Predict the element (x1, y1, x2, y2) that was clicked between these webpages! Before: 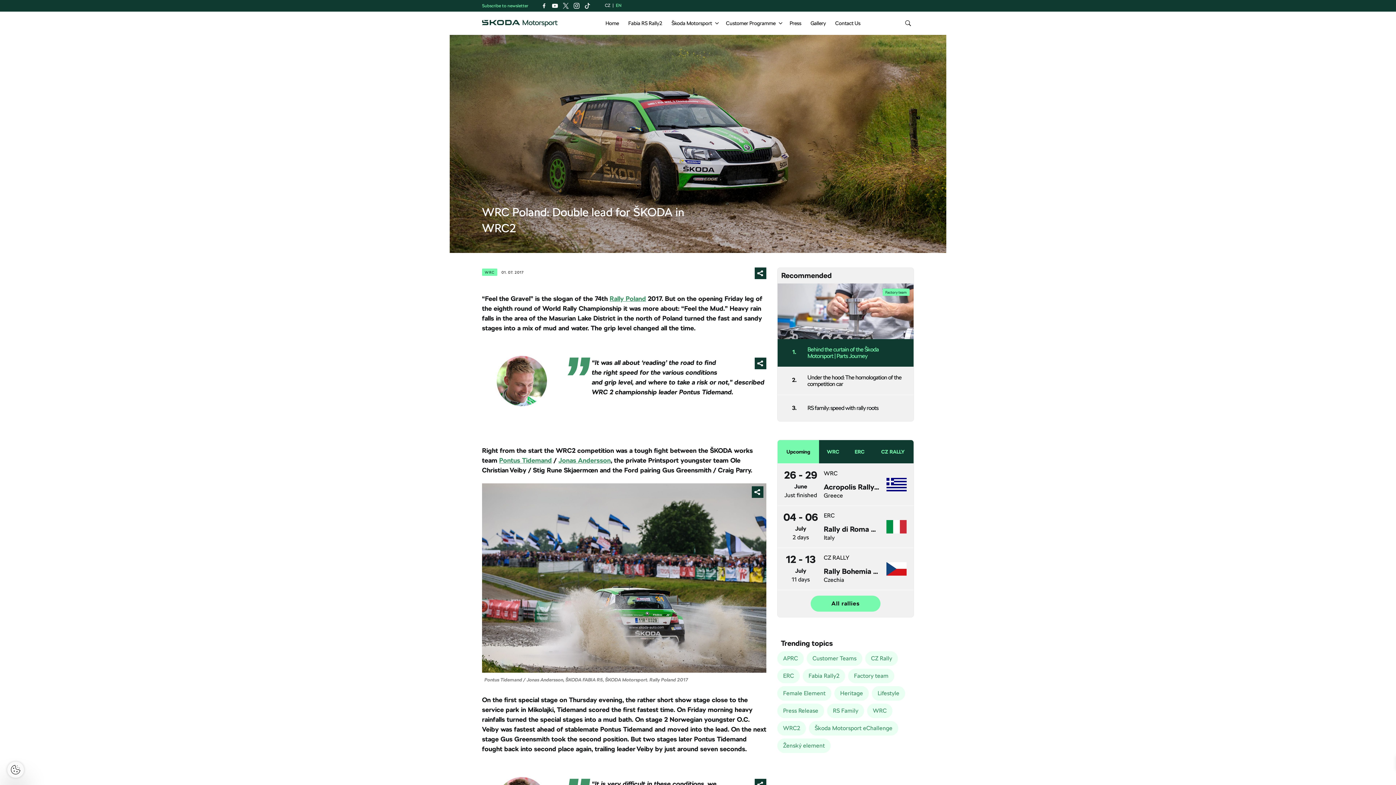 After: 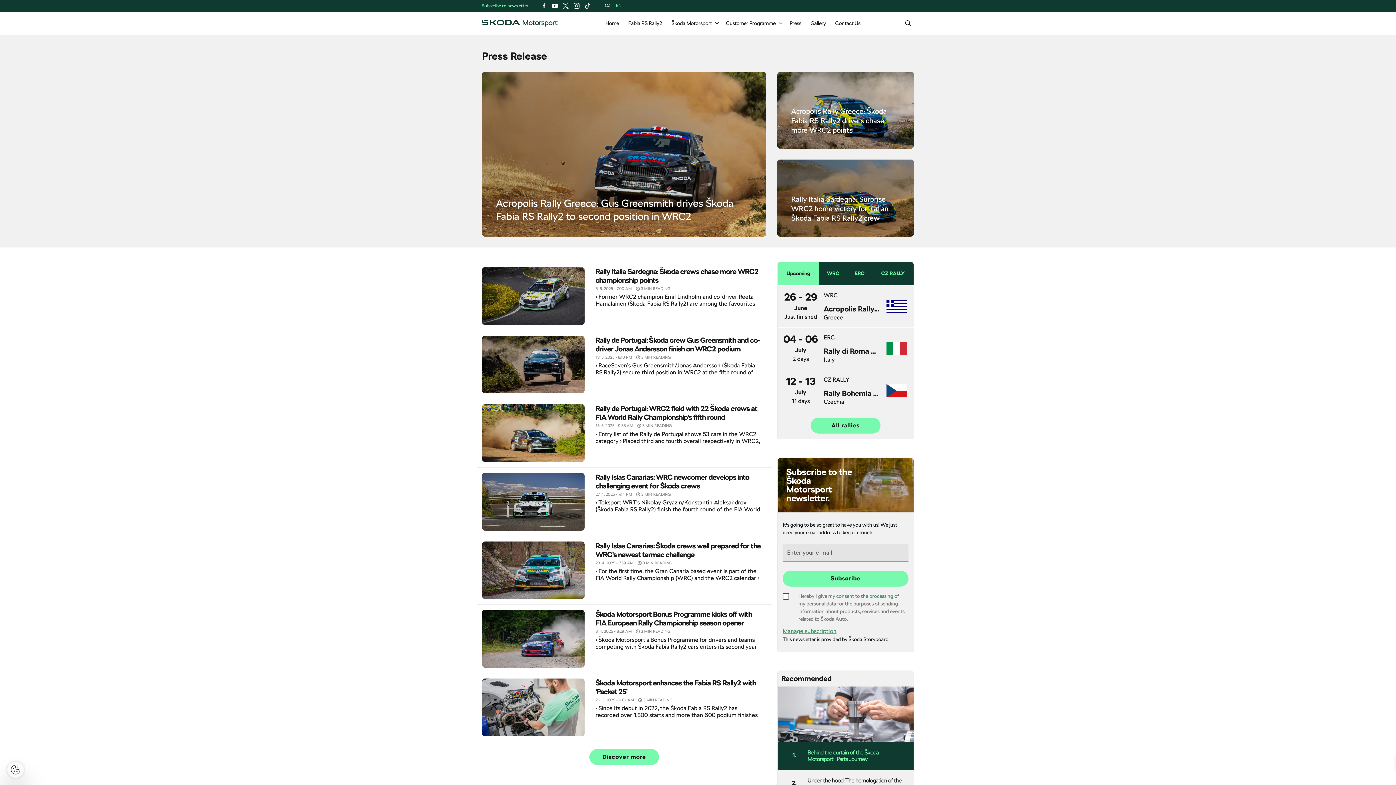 Action: label: Press bbox: (785, 11, 806, 34)